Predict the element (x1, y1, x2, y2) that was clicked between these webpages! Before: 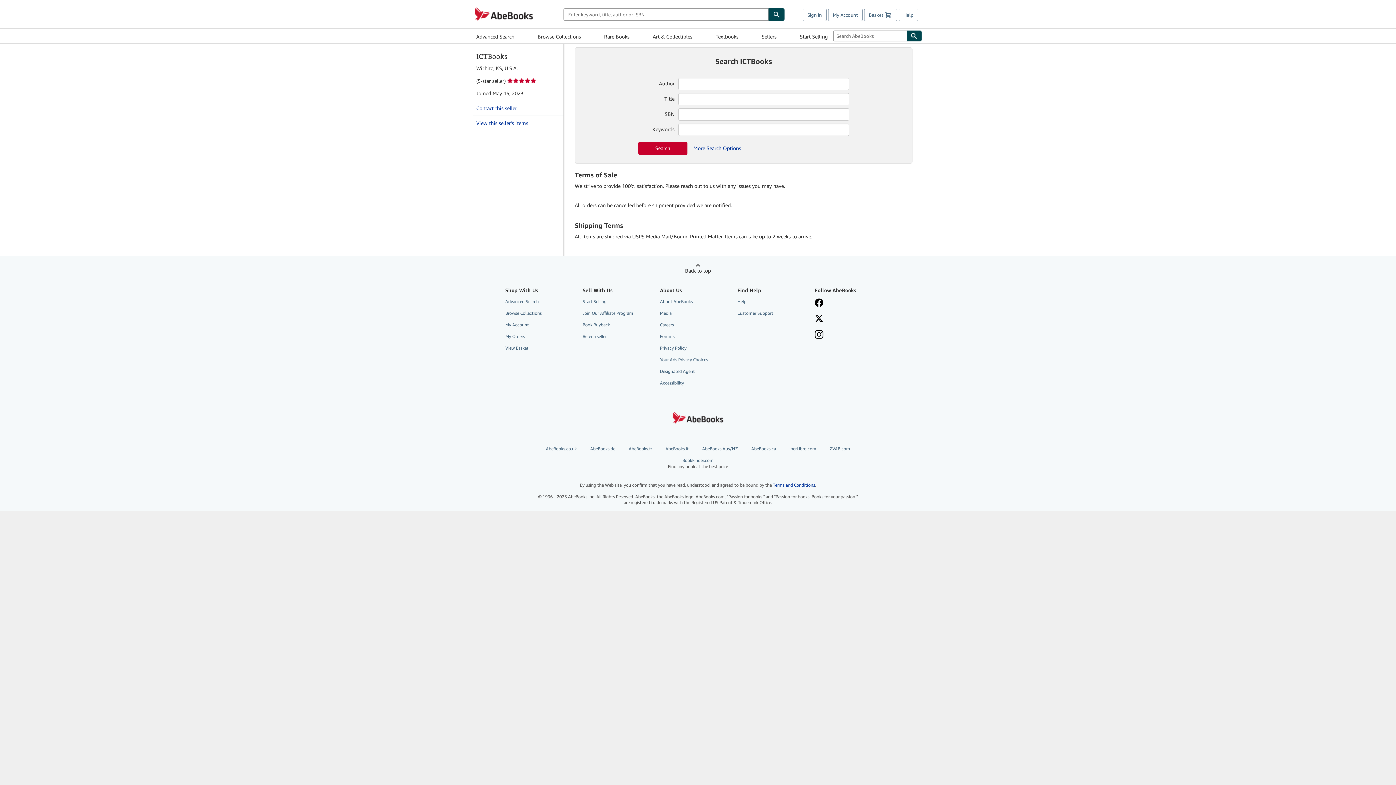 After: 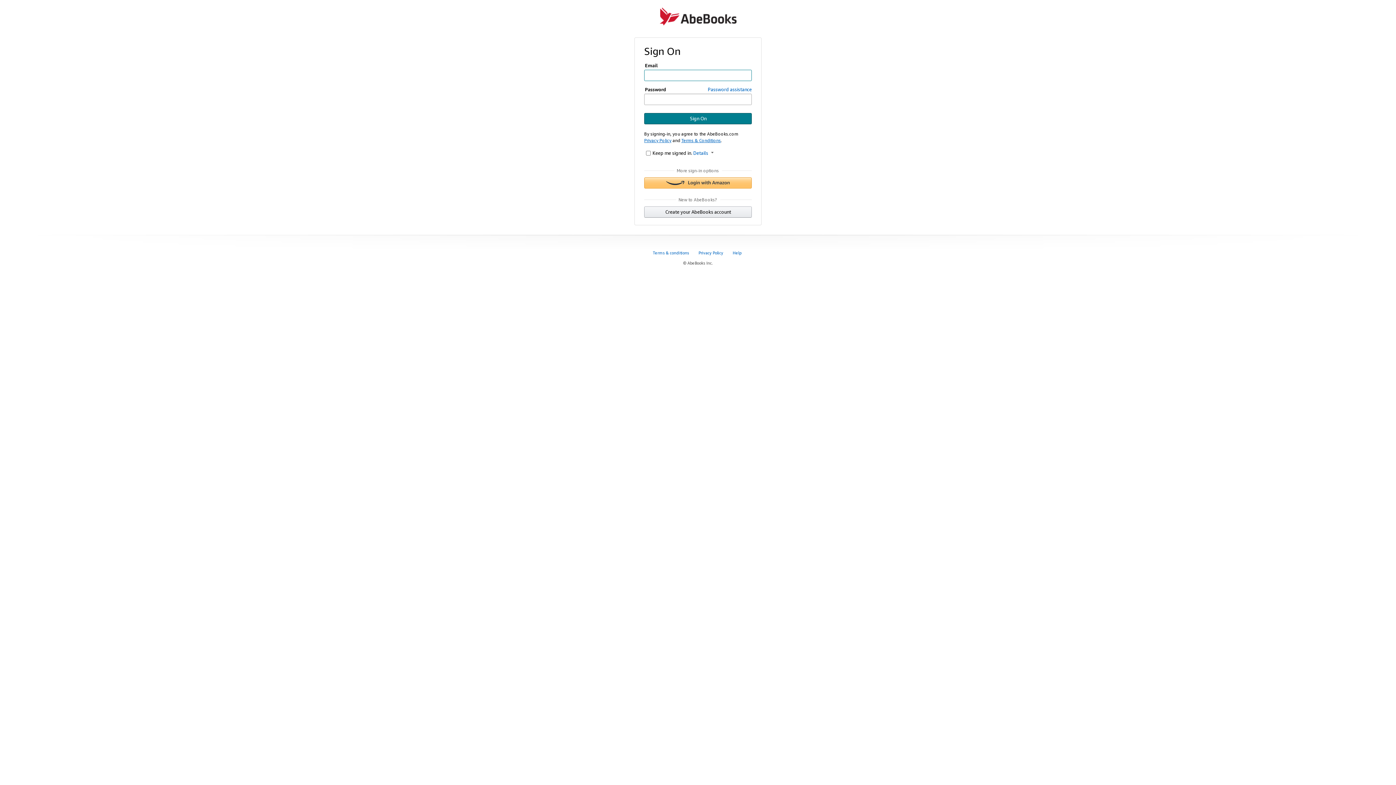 Action: bbox: (505, 331, 572, 341) label: My Orders